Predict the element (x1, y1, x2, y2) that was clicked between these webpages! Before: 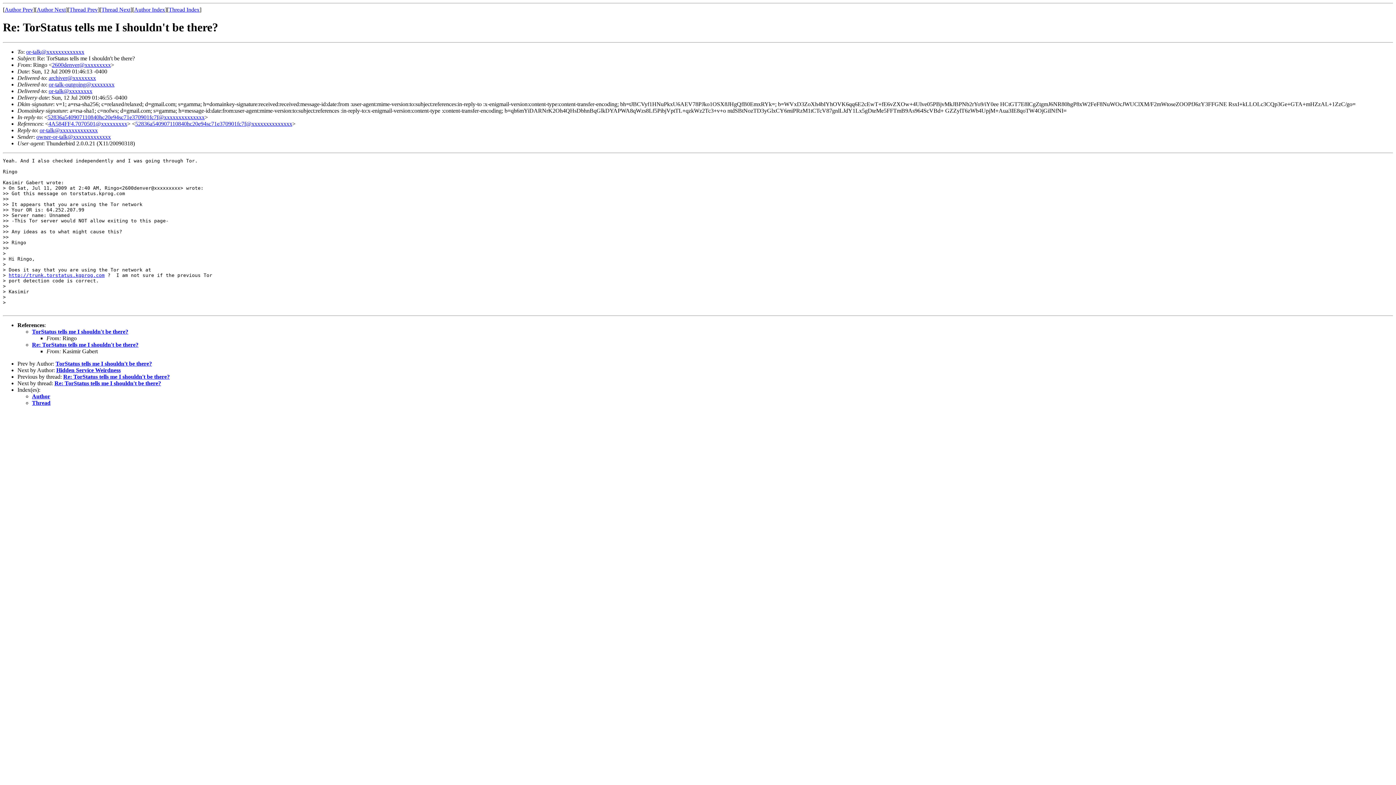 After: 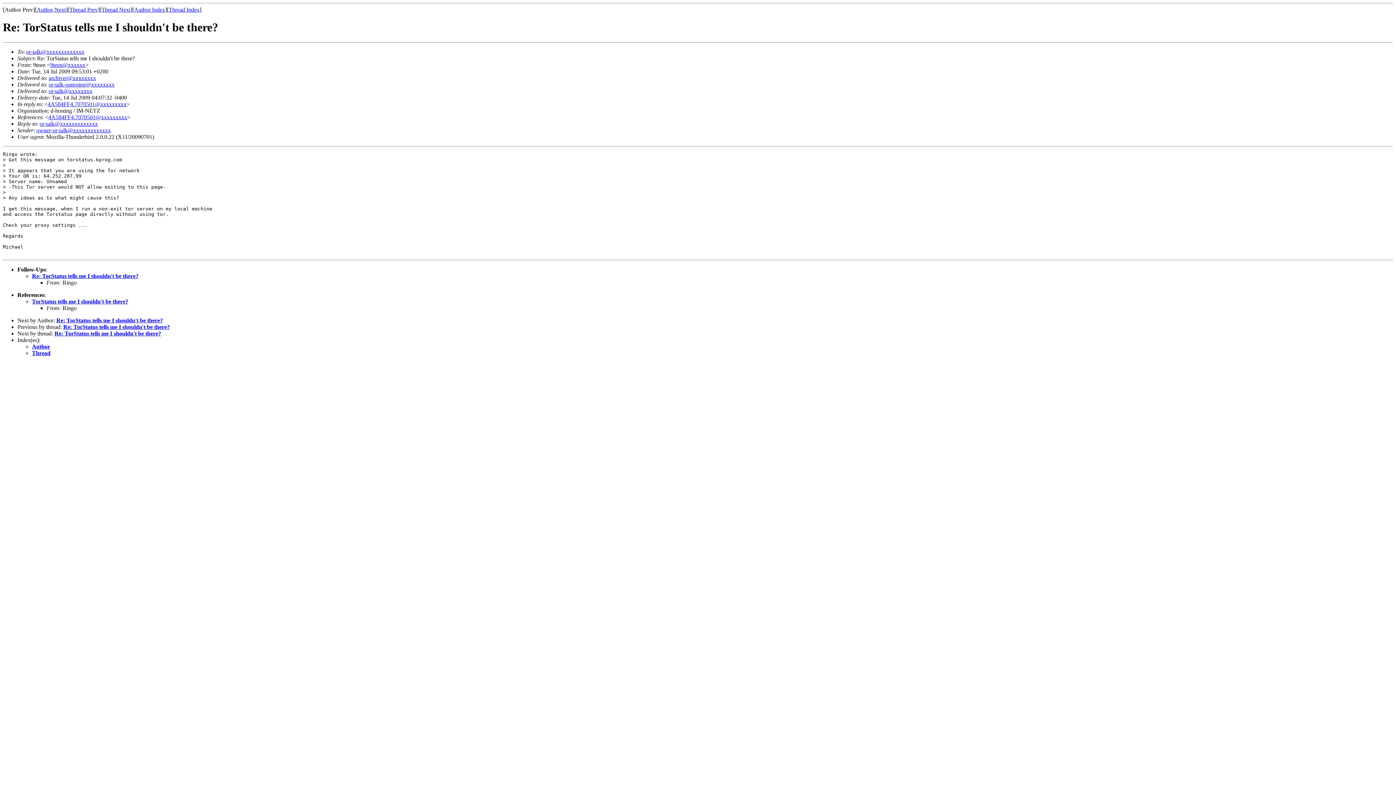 Action: label: Thread Next bbox: (101, 6, 130, 12)